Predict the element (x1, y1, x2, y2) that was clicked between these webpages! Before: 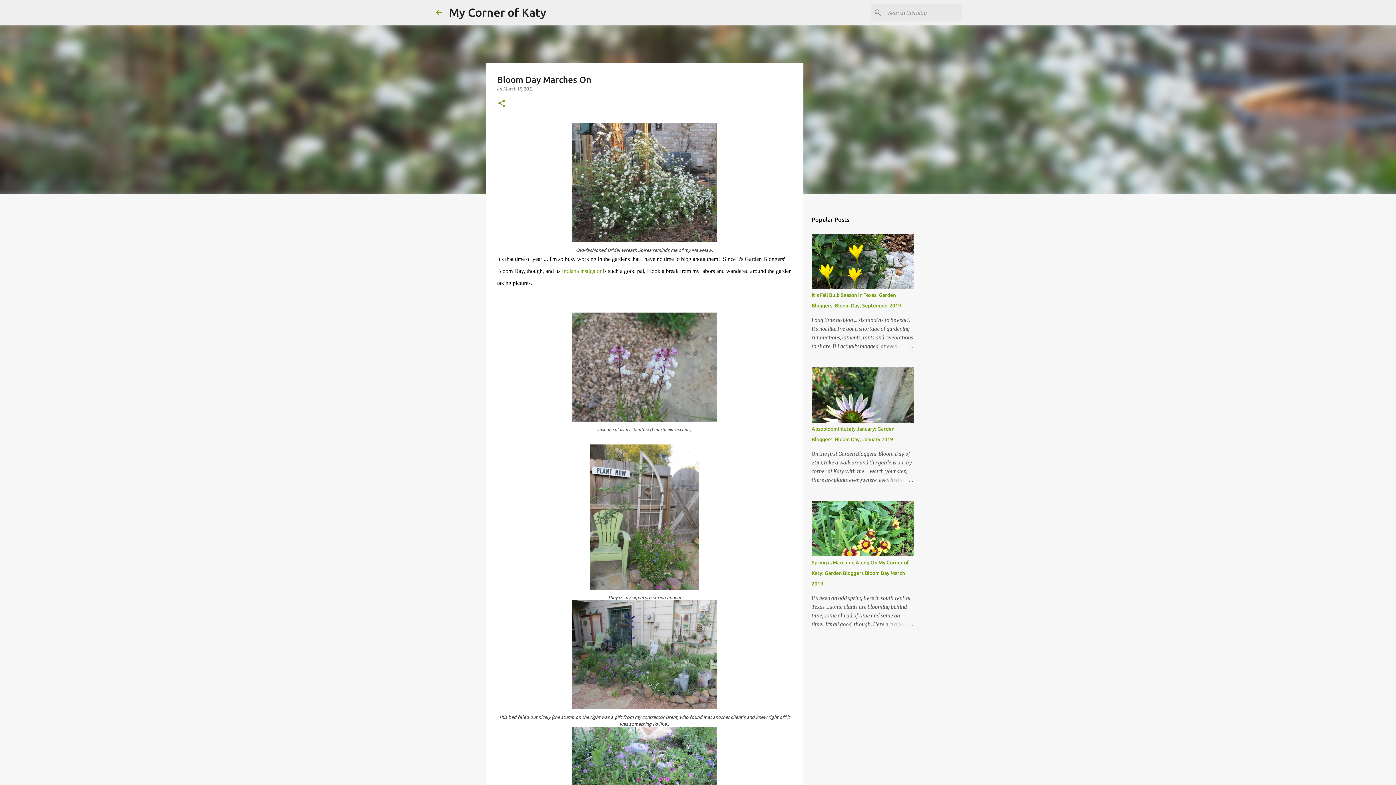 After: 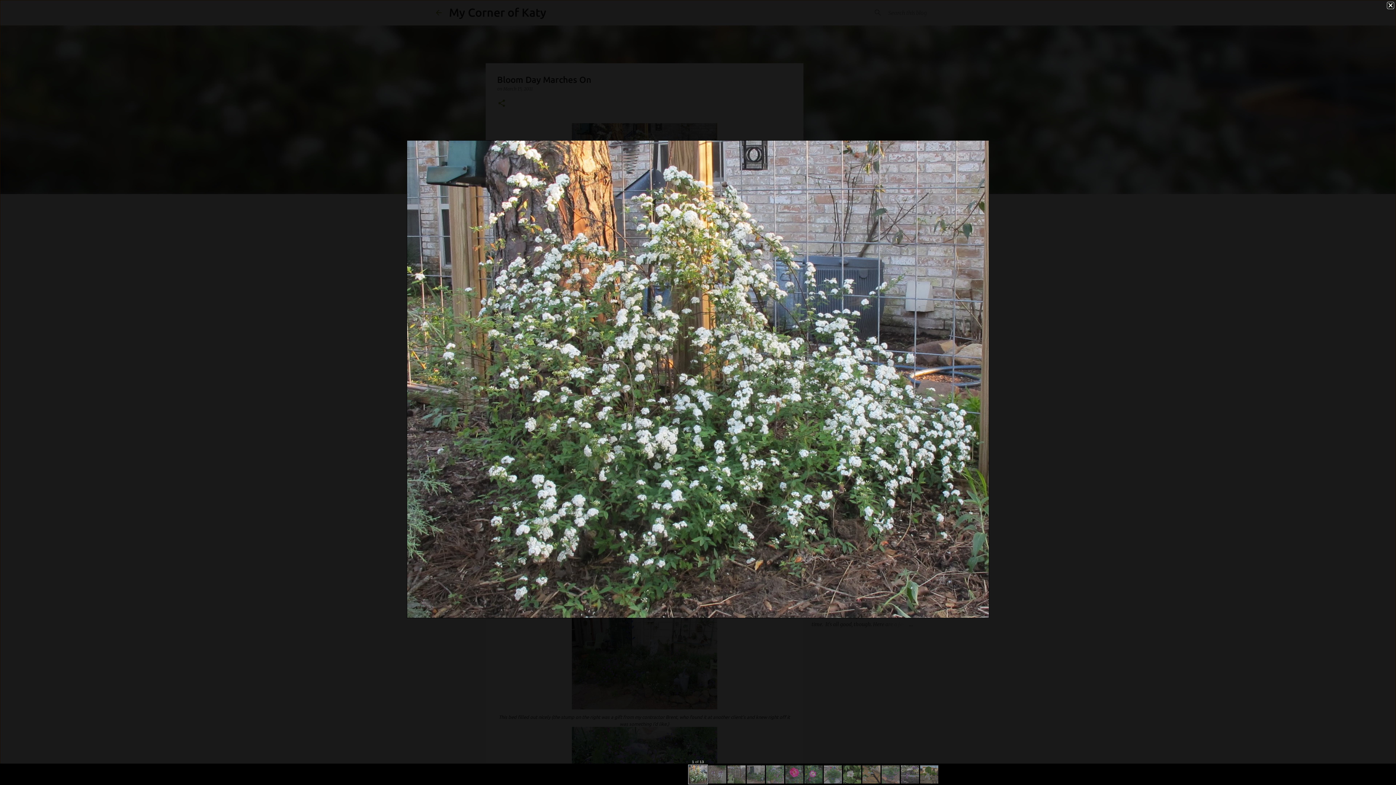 Action: bbox: (571, 123, 717, 246)